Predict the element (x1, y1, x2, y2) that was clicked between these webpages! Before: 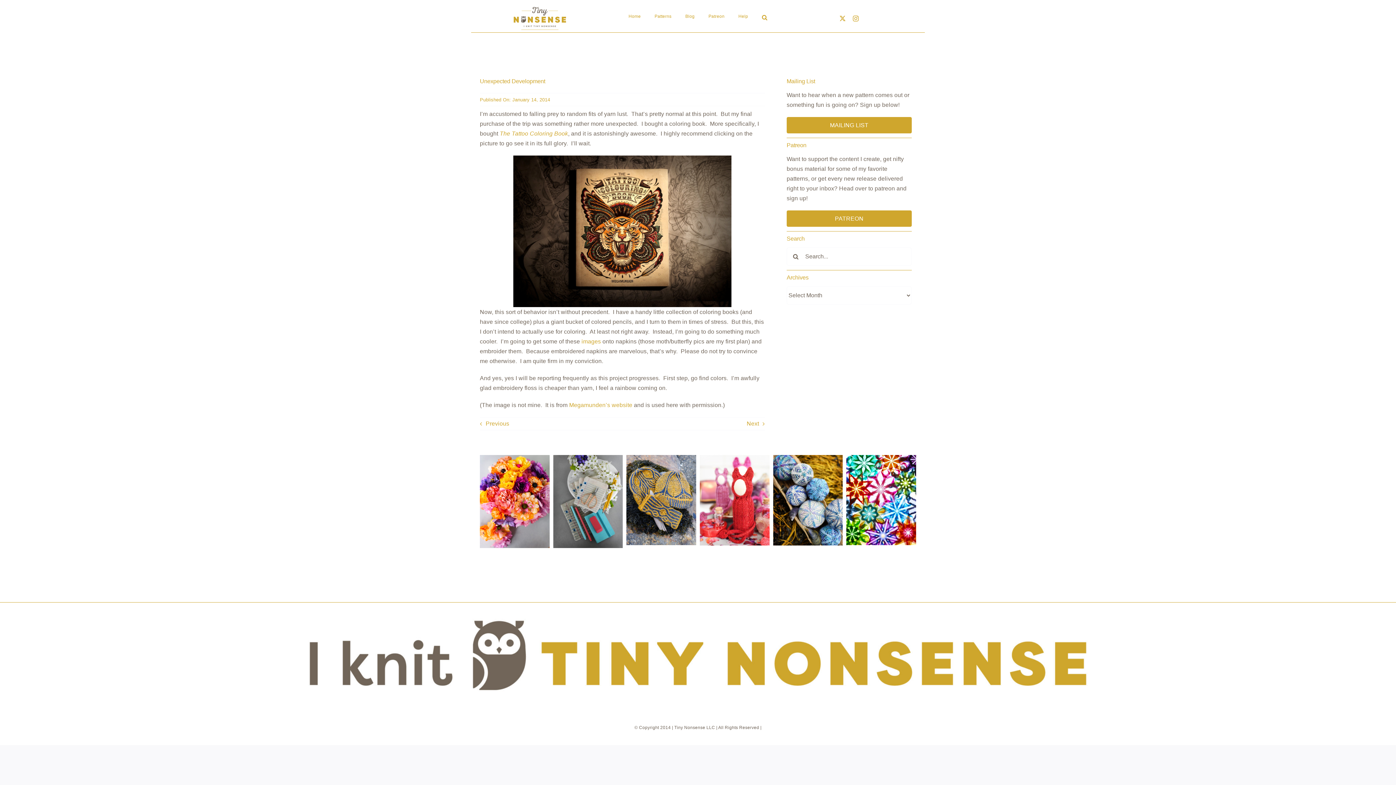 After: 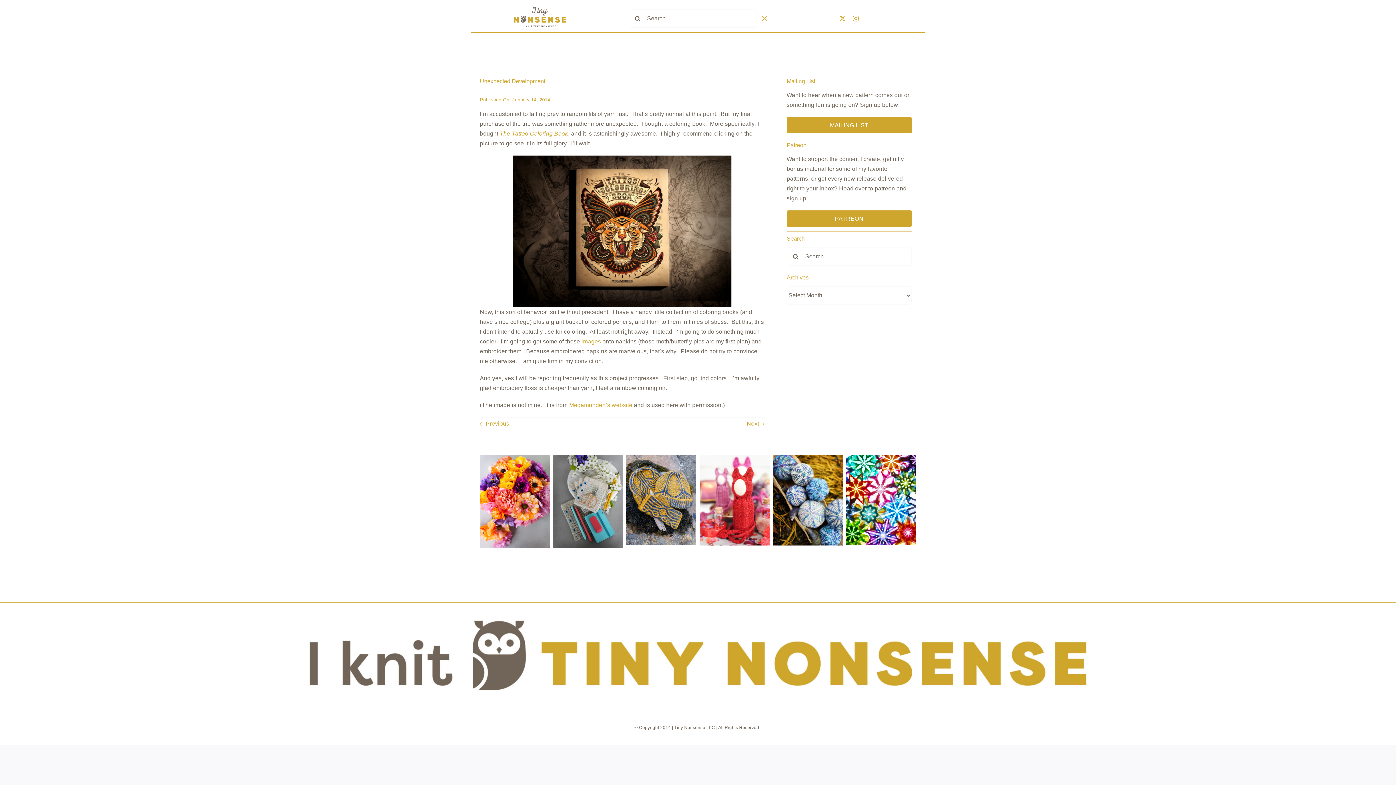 Action: label: Search bbox: (762, 9, 767, 26)